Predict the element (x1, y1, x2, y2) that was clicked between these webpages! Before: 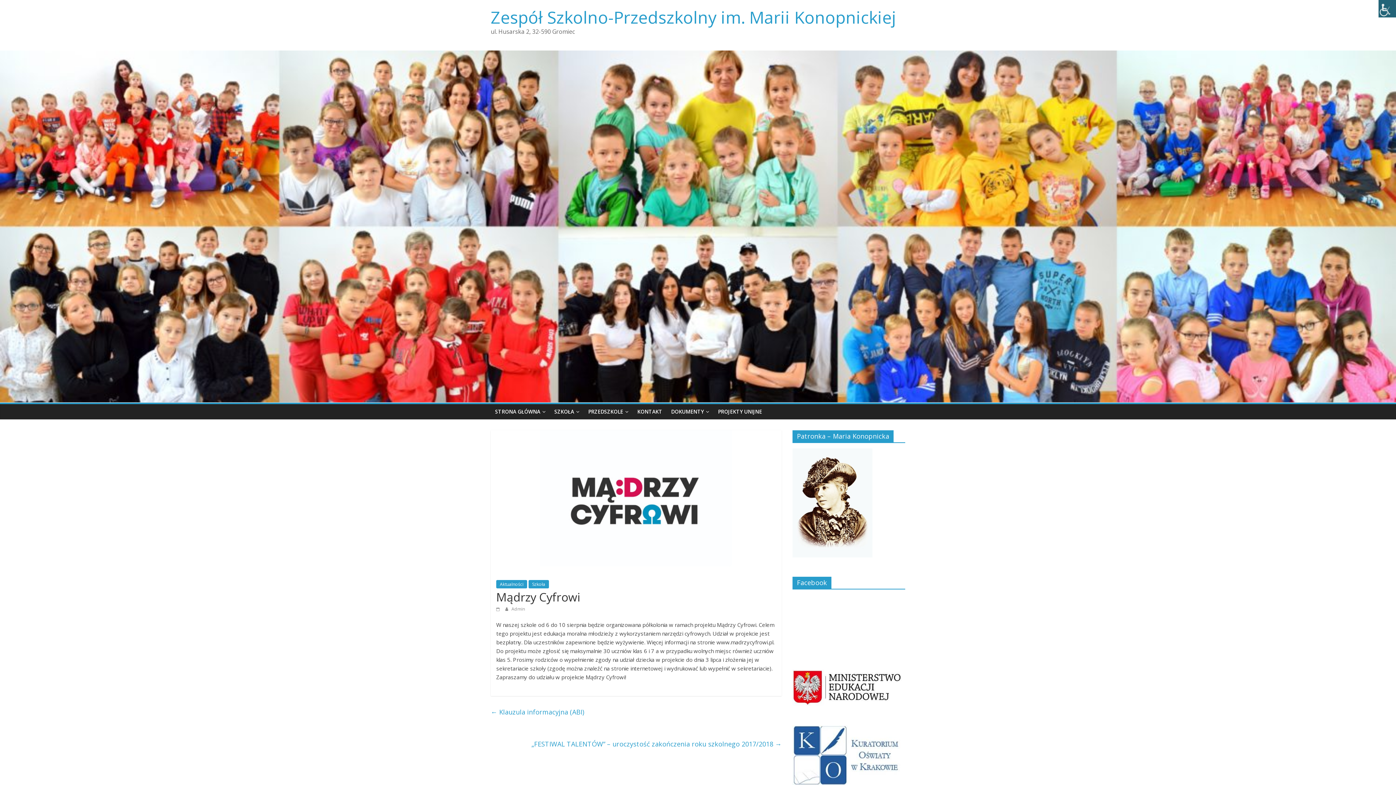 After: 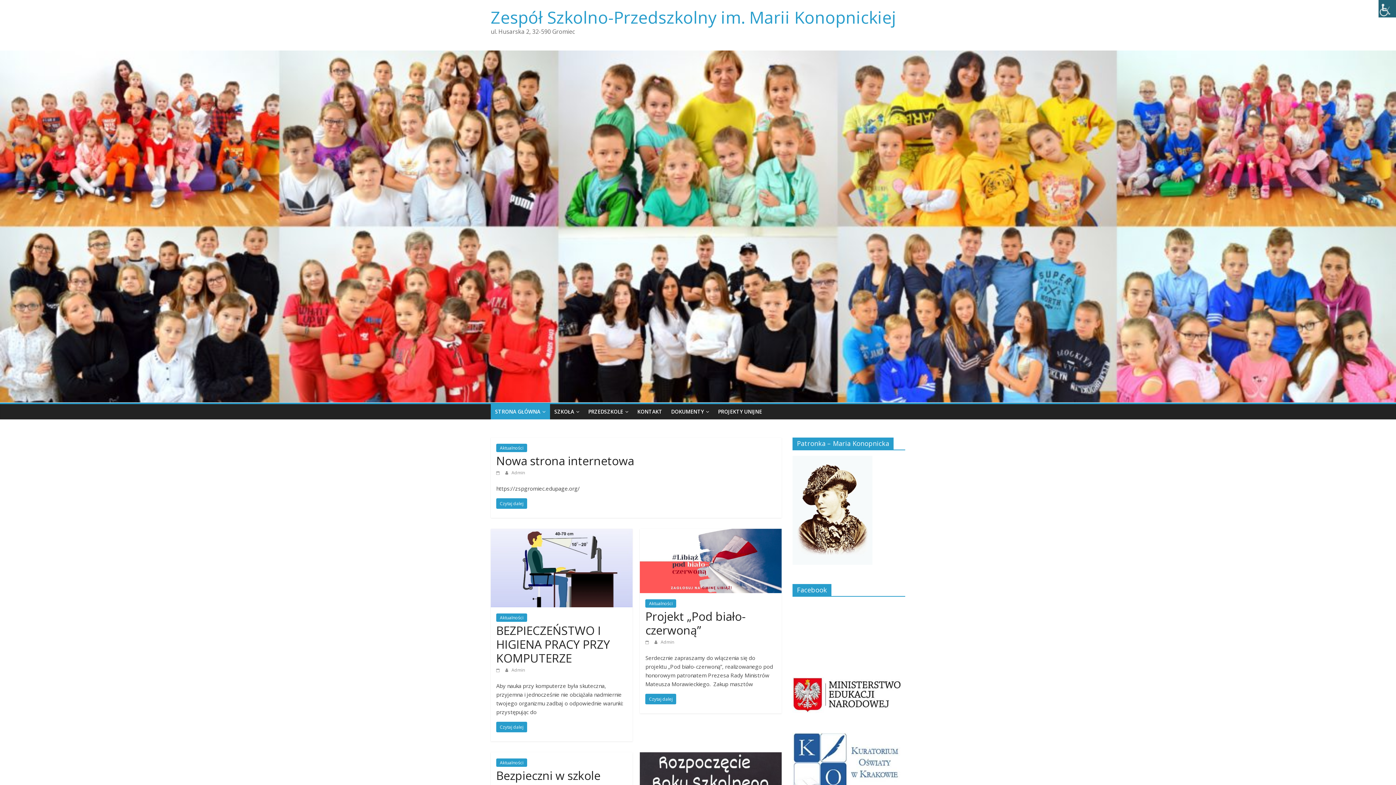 Action: bbox: (490, 5, 896, 28) label: Zespół Szkolno-Przedszkolny im. Marii Konopnickiej